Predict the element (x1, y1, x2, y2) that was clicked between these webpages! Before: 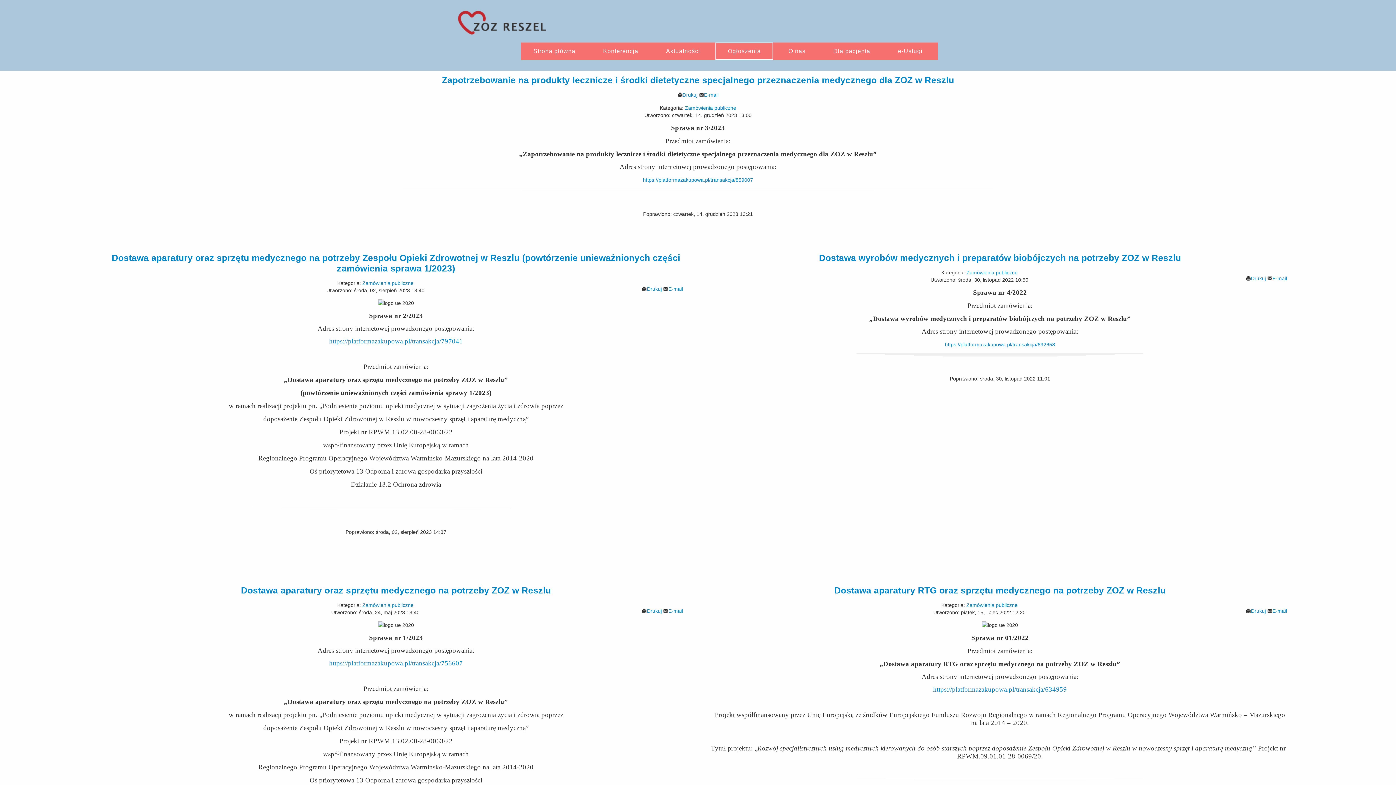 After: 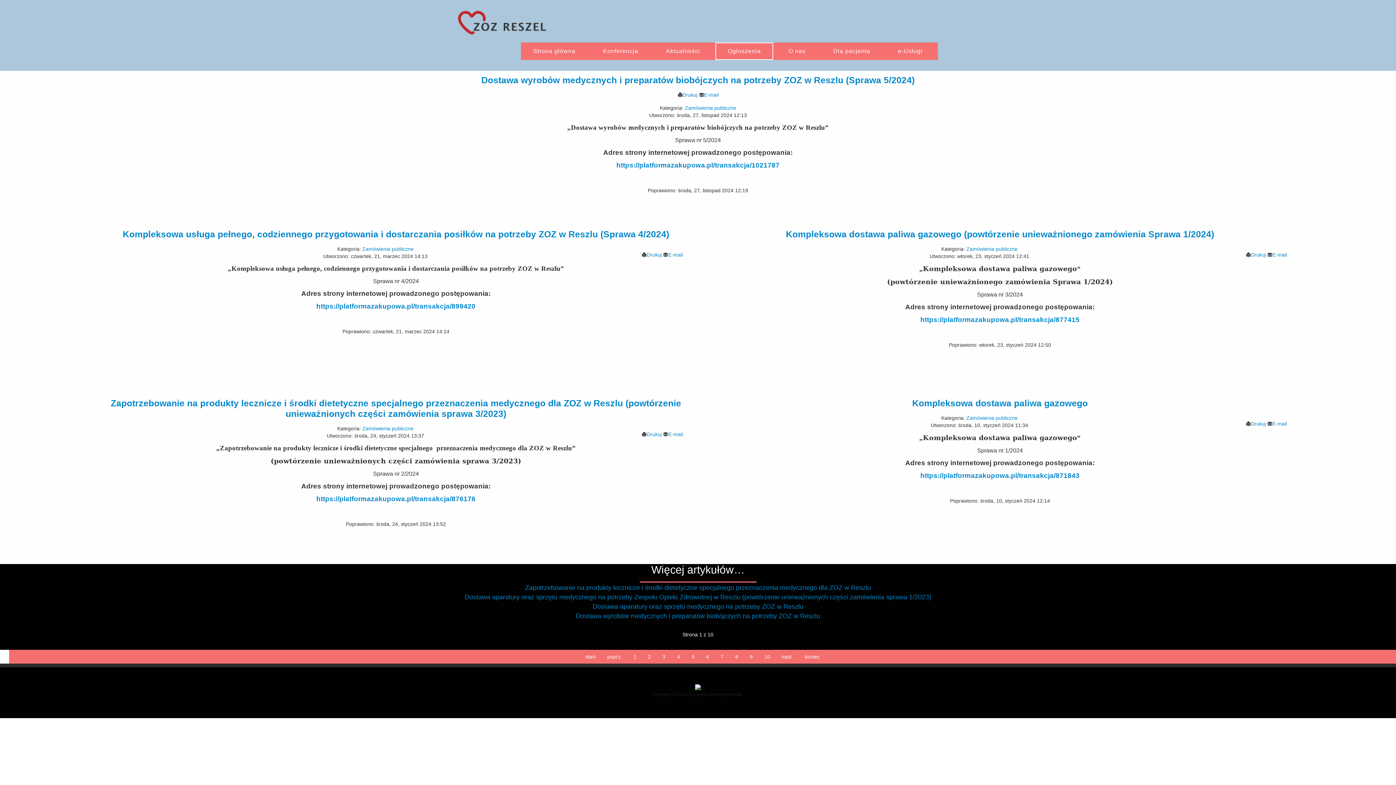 Action: bbox: (685, 105, 736, 110) label: Zamówienia publiczne